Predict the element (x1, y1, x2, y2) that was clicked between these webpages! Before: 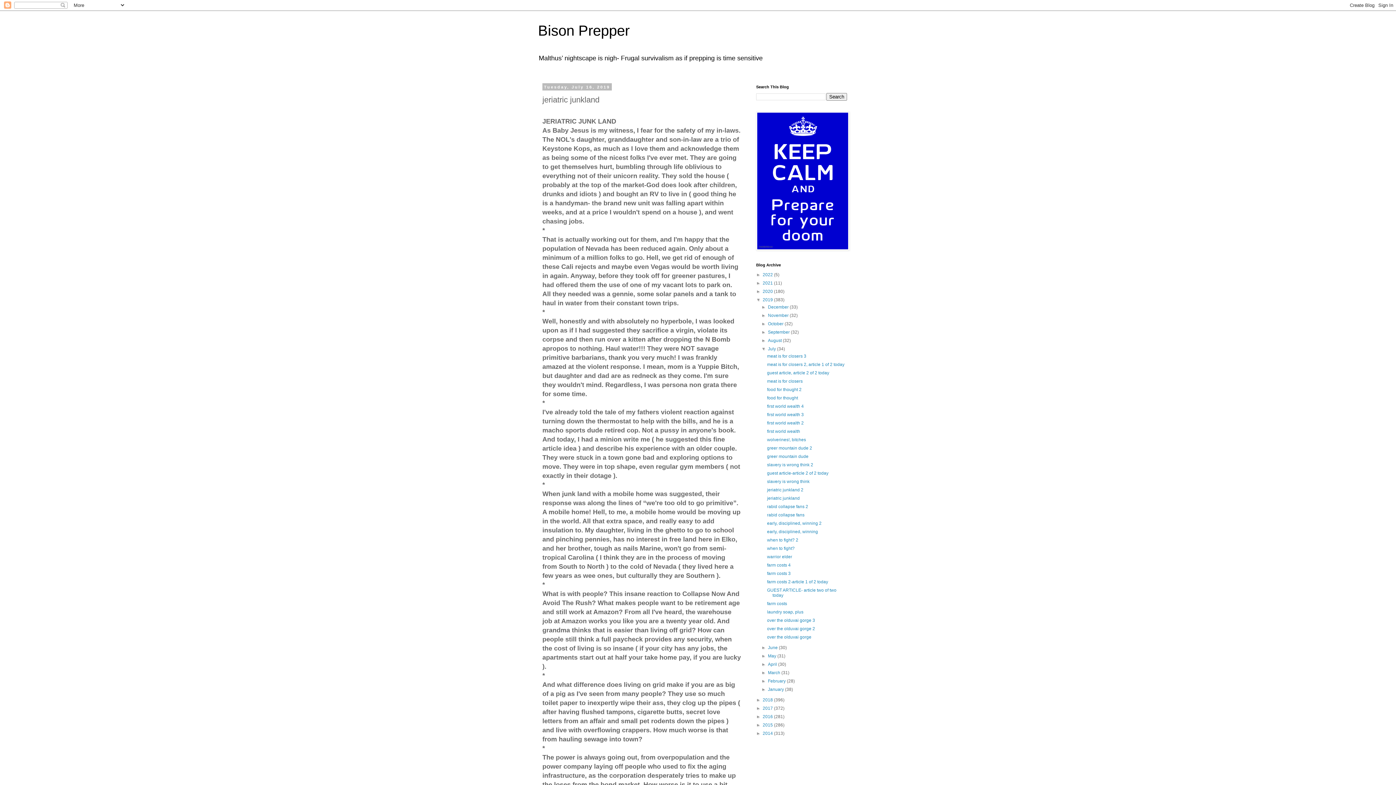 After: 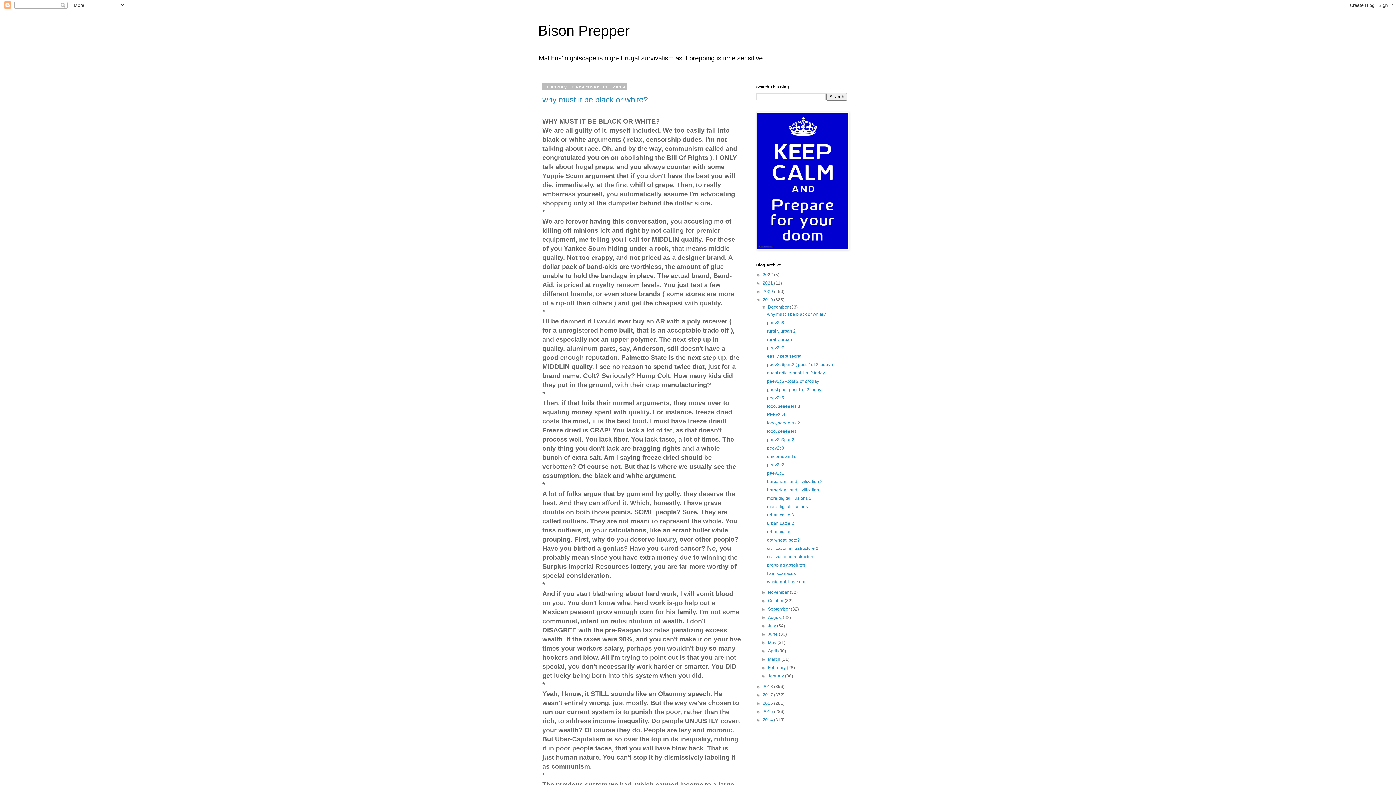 Action: label: December  bbox: (768, 304, 789, 309)